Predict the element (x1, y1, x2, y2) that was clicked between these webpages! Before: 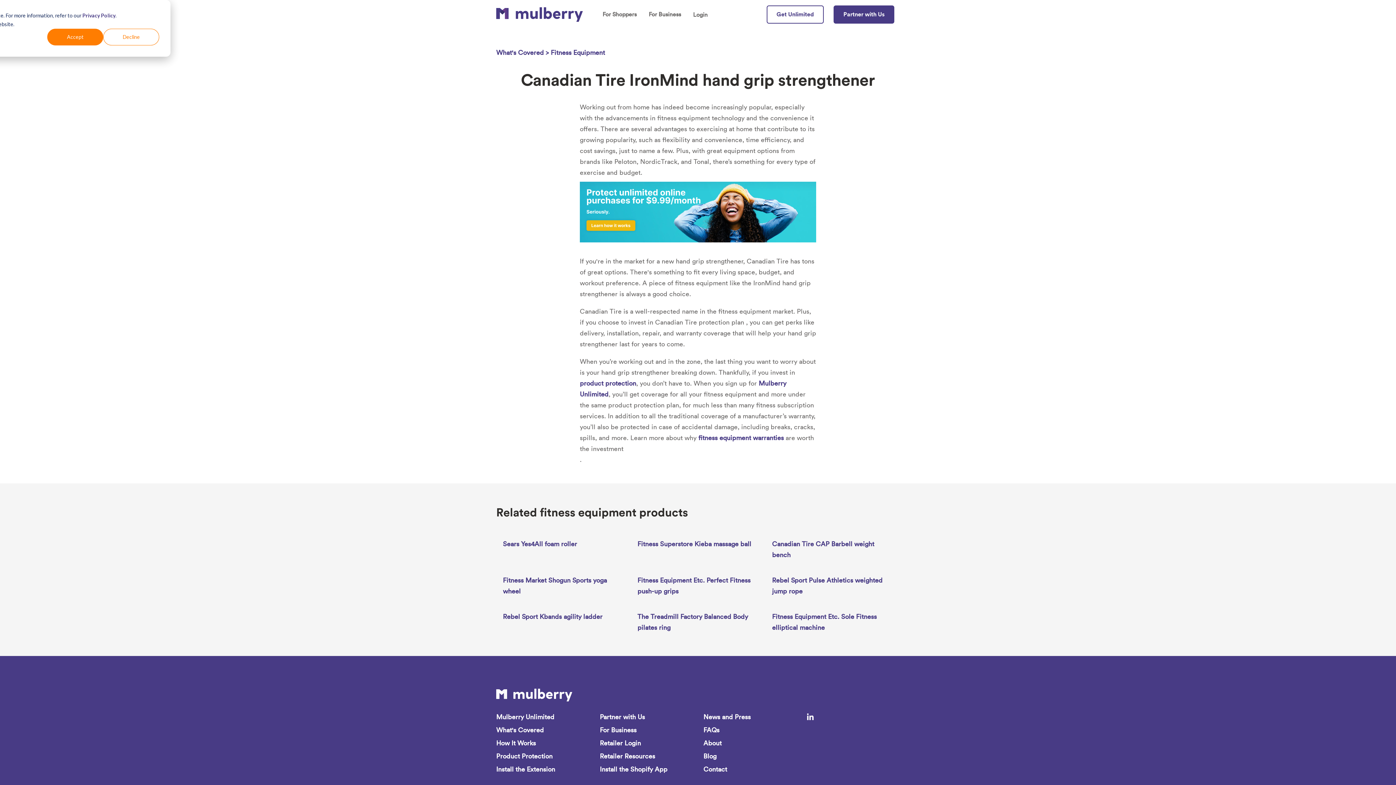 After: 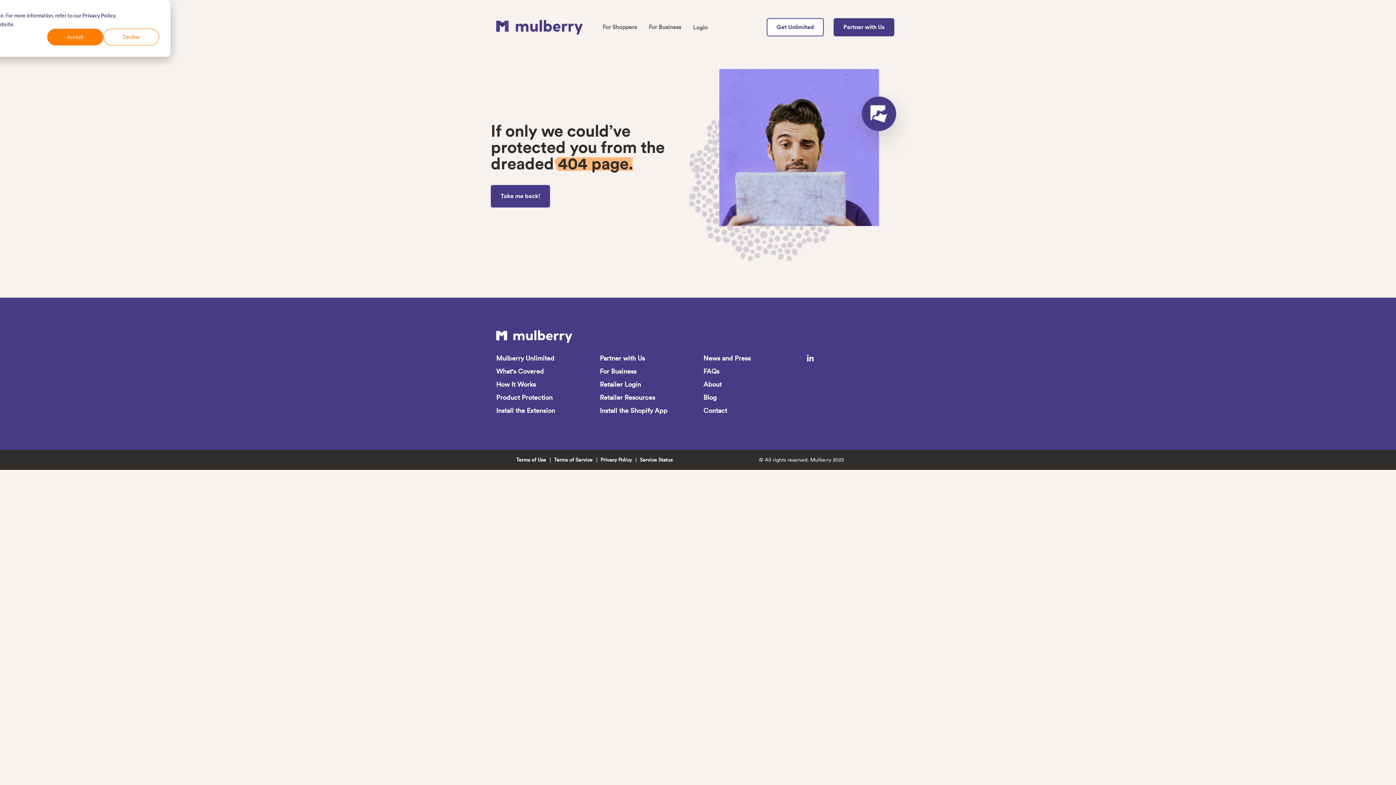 Action: label: Sears Yes4All foam roller bbox: (503, 540, 577, 548)